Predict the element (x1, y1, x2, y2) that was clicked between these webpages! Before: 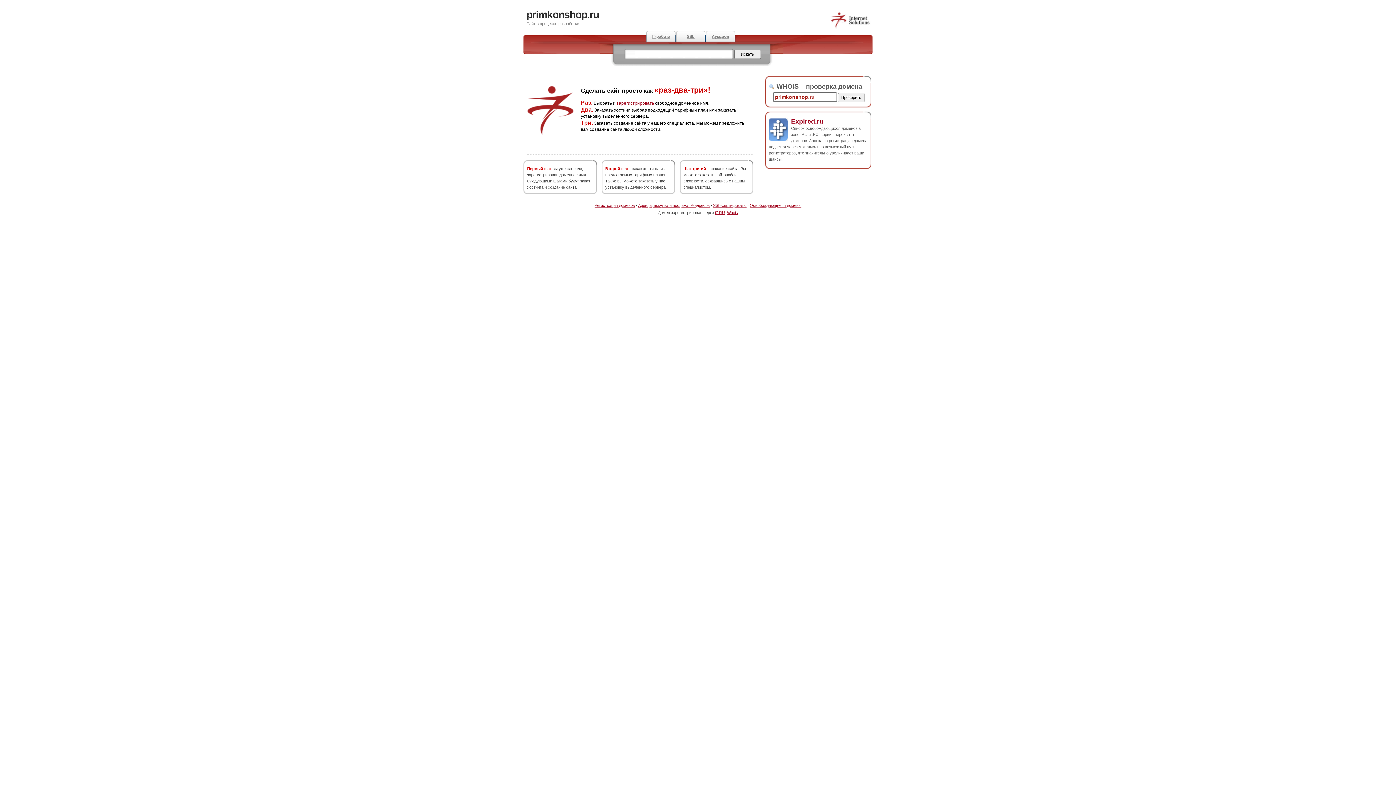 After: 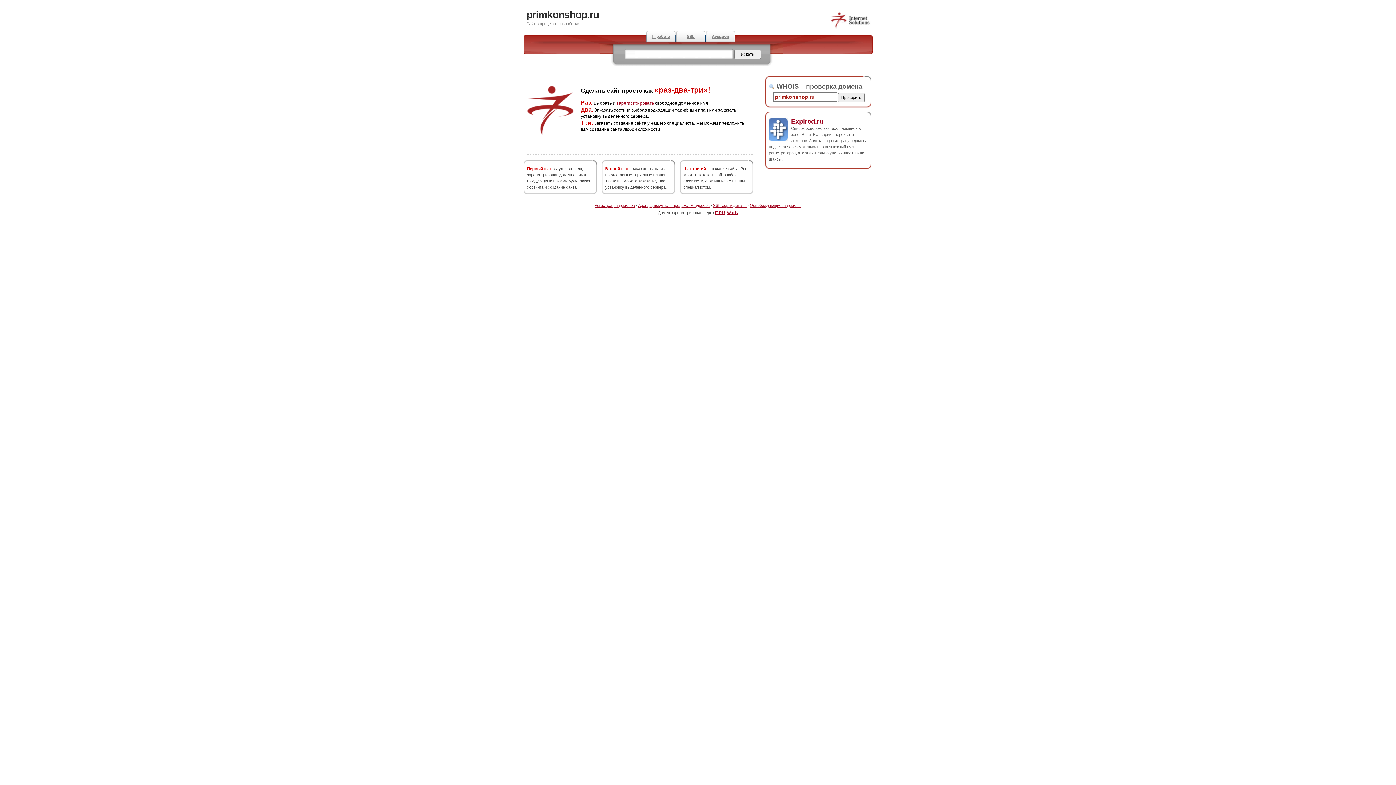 Action: label: primkonshop.ru bbox: (526, 9, 599, 20)